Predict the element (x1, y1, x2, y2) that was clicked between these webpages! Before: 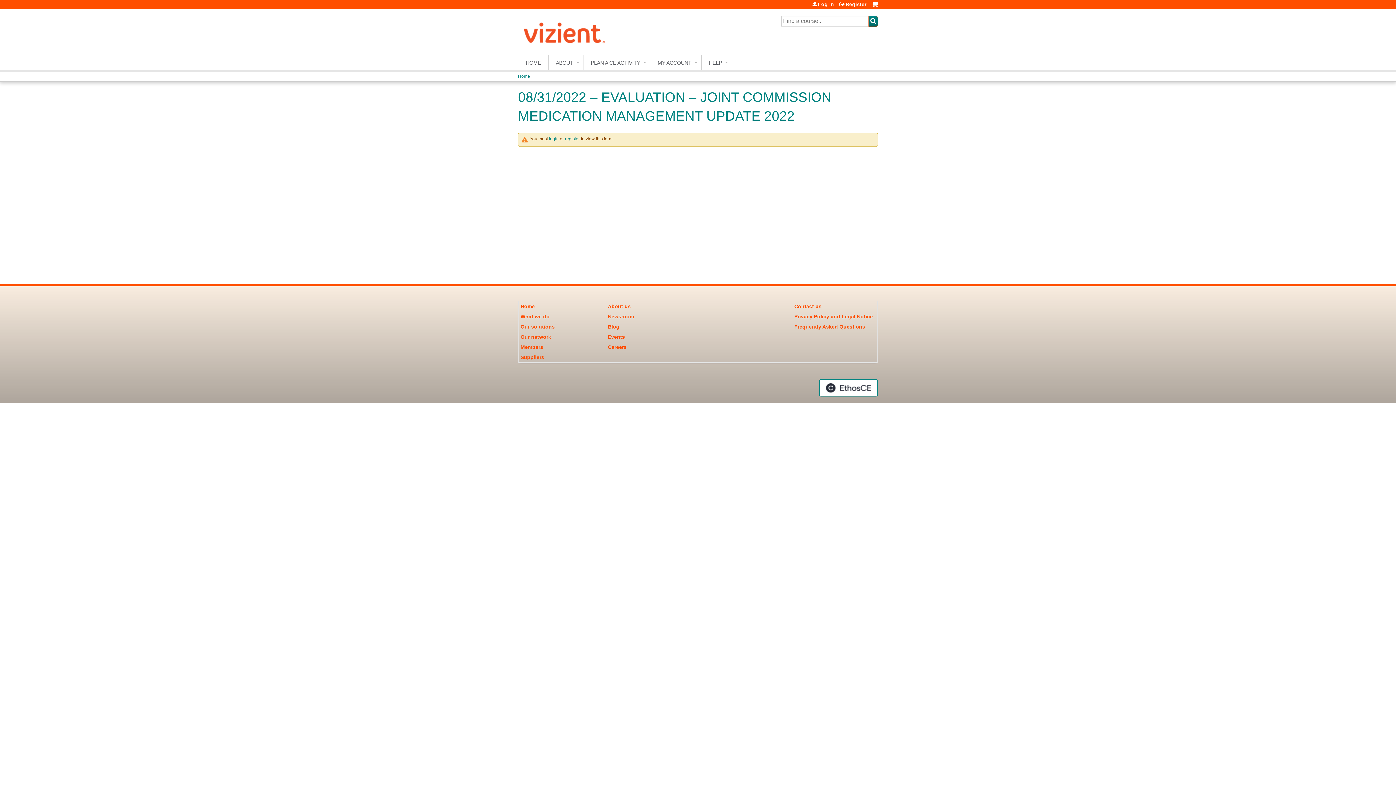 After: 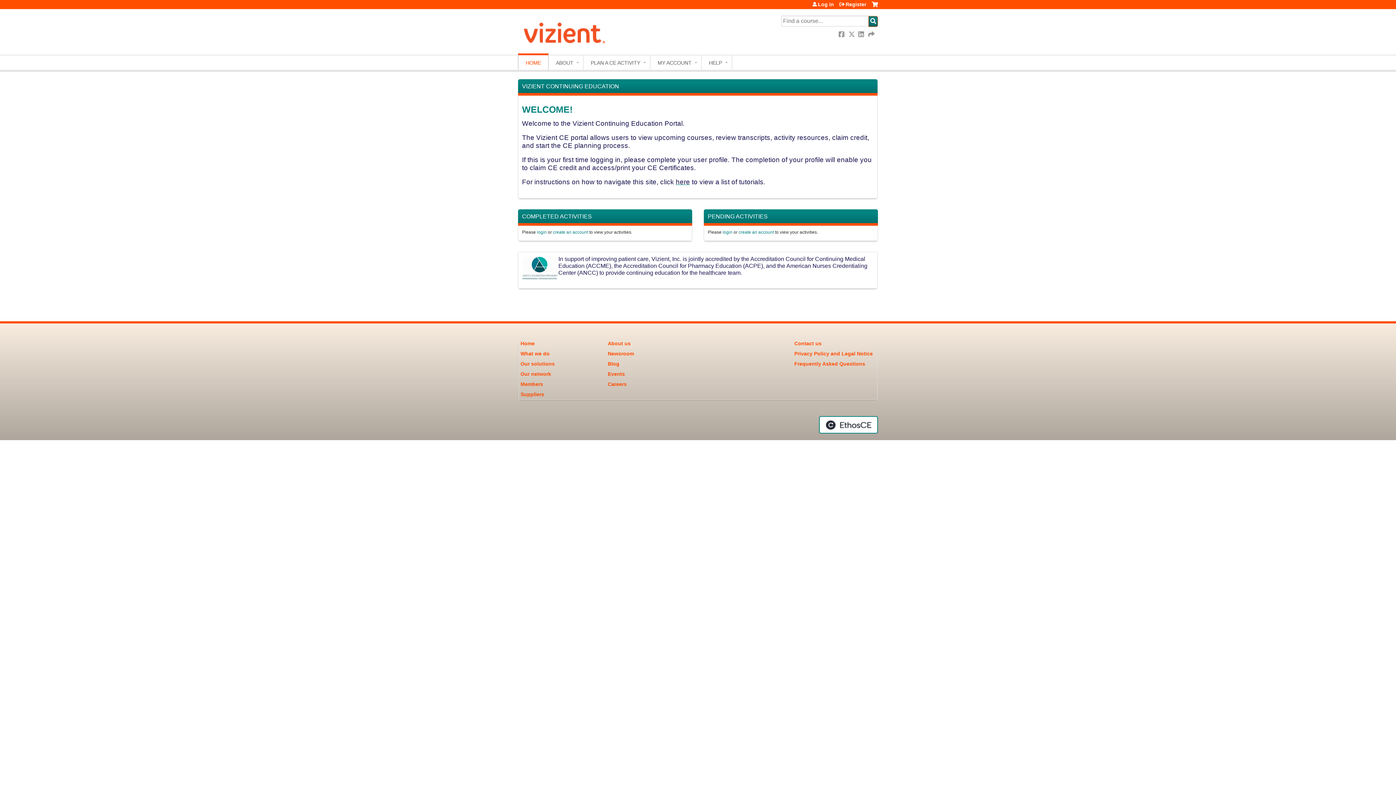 Action: label: HOME bbox: (518, 55, 548, 69)